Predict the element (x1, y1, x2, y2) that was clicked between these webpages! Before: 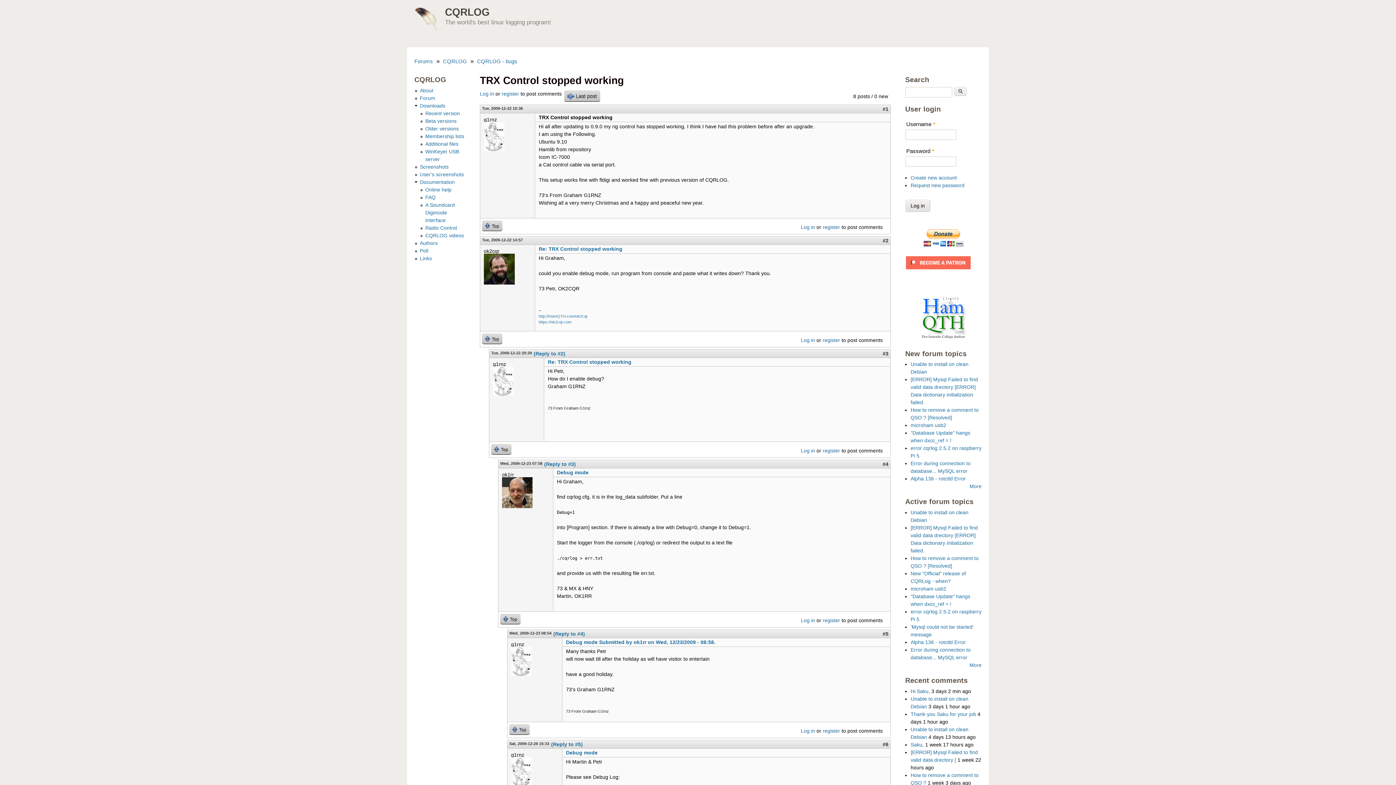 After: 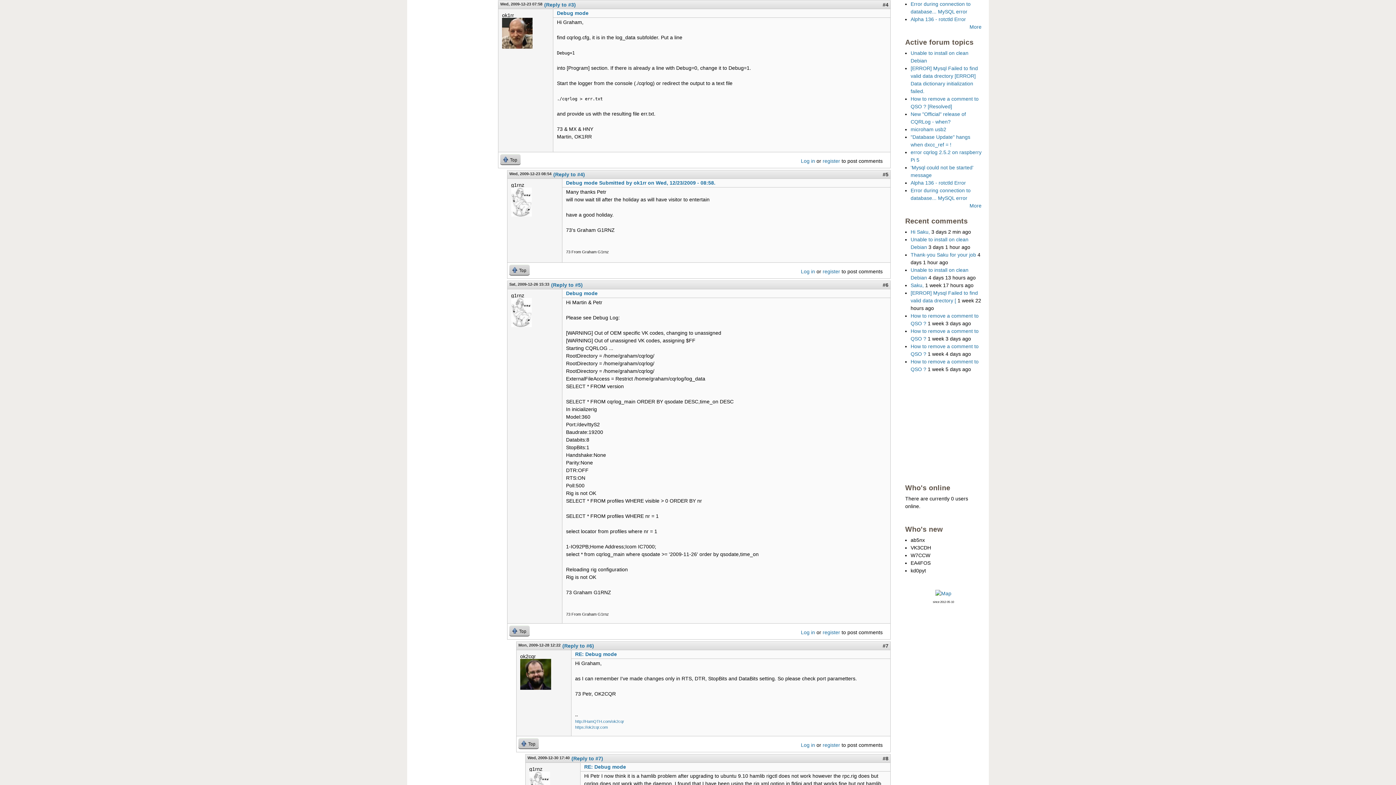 Action: bbox: (882, 461, 888, 467) label: #4